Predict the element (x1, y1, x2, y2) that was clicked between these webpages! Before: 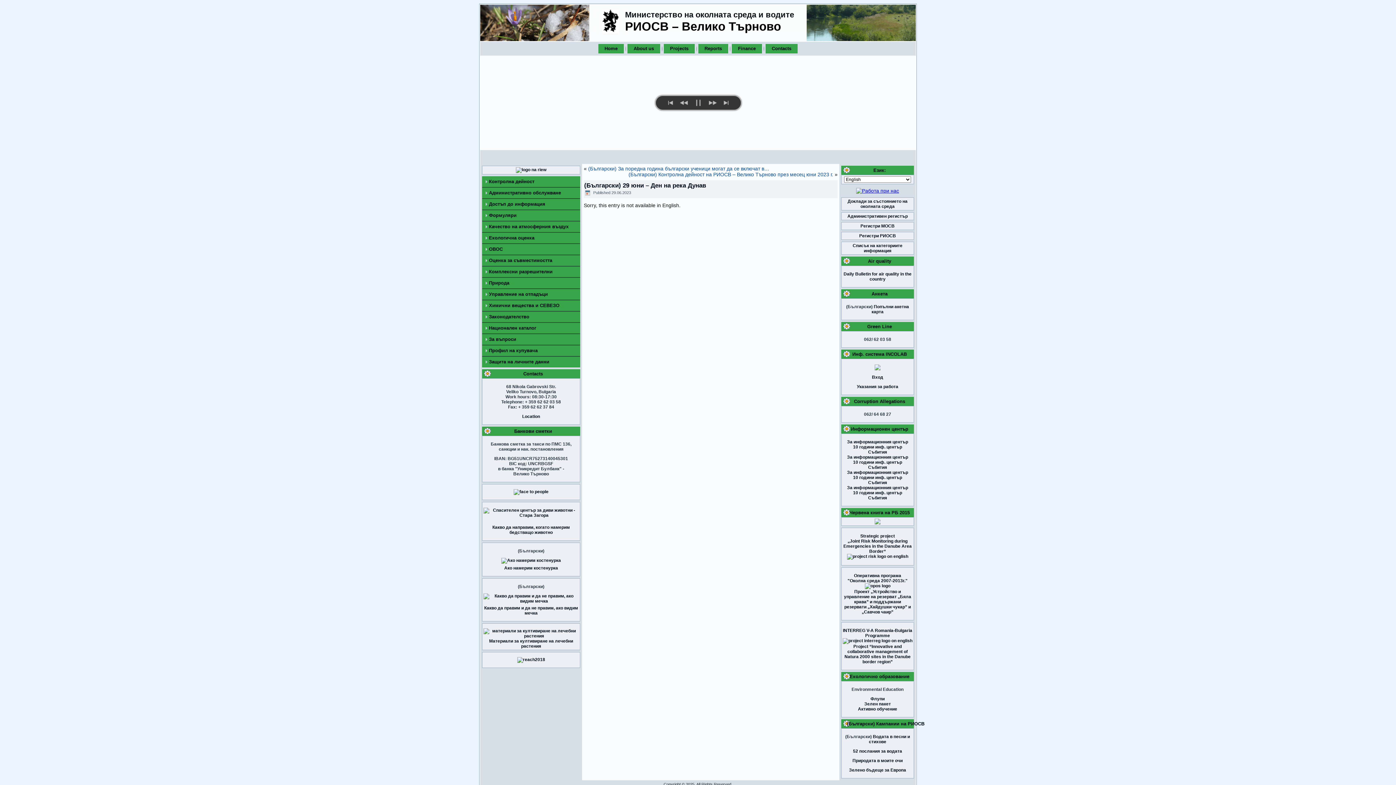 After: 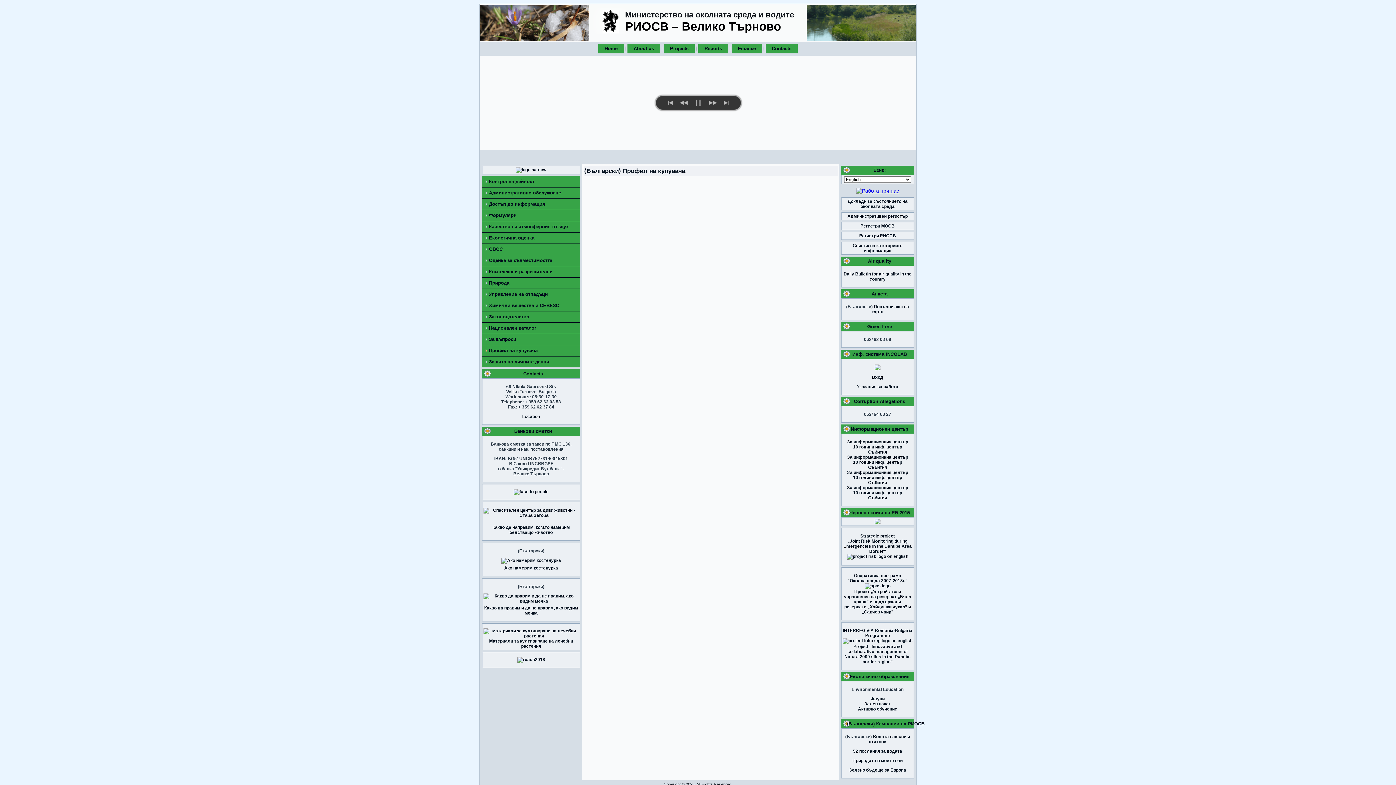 Action: label: Профил на купувача bbox: (482, 345, 580, 356)